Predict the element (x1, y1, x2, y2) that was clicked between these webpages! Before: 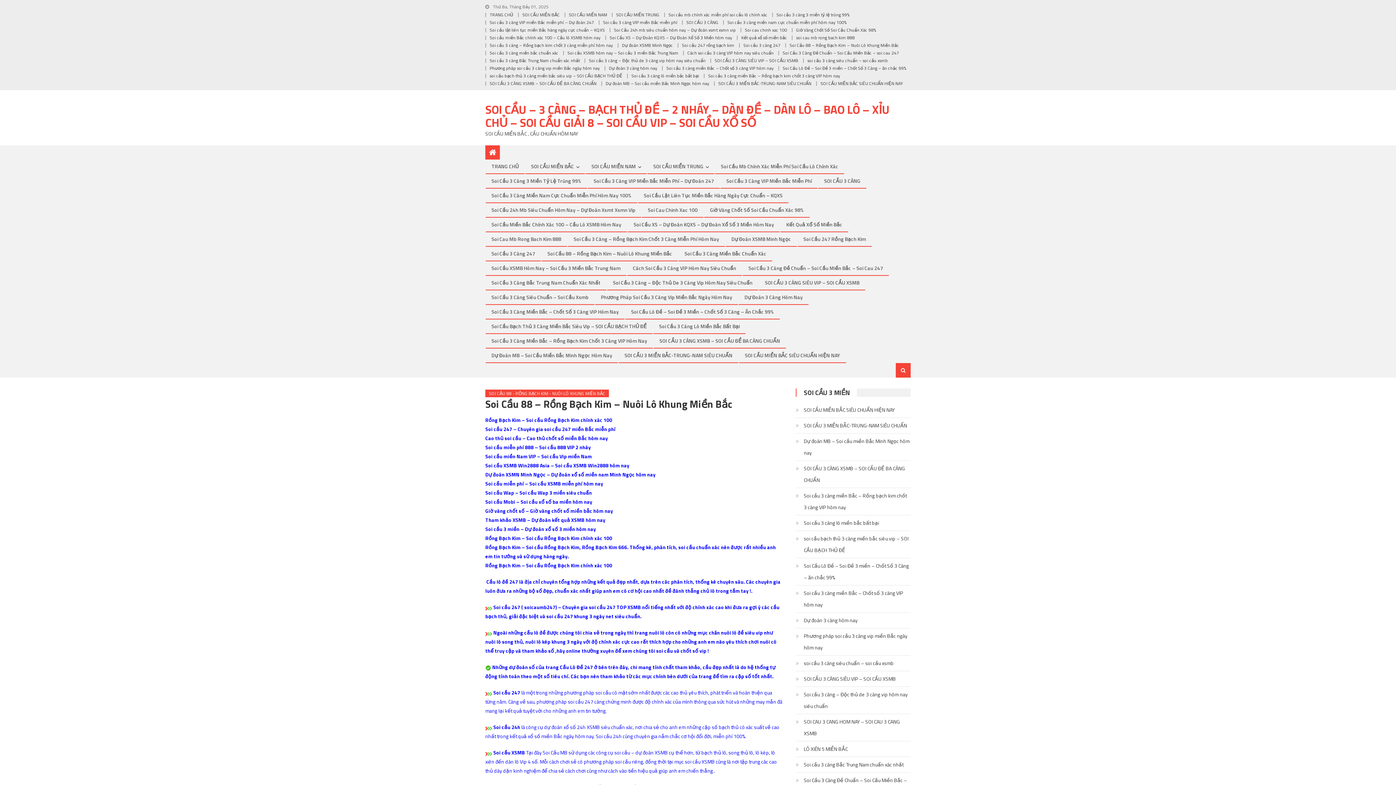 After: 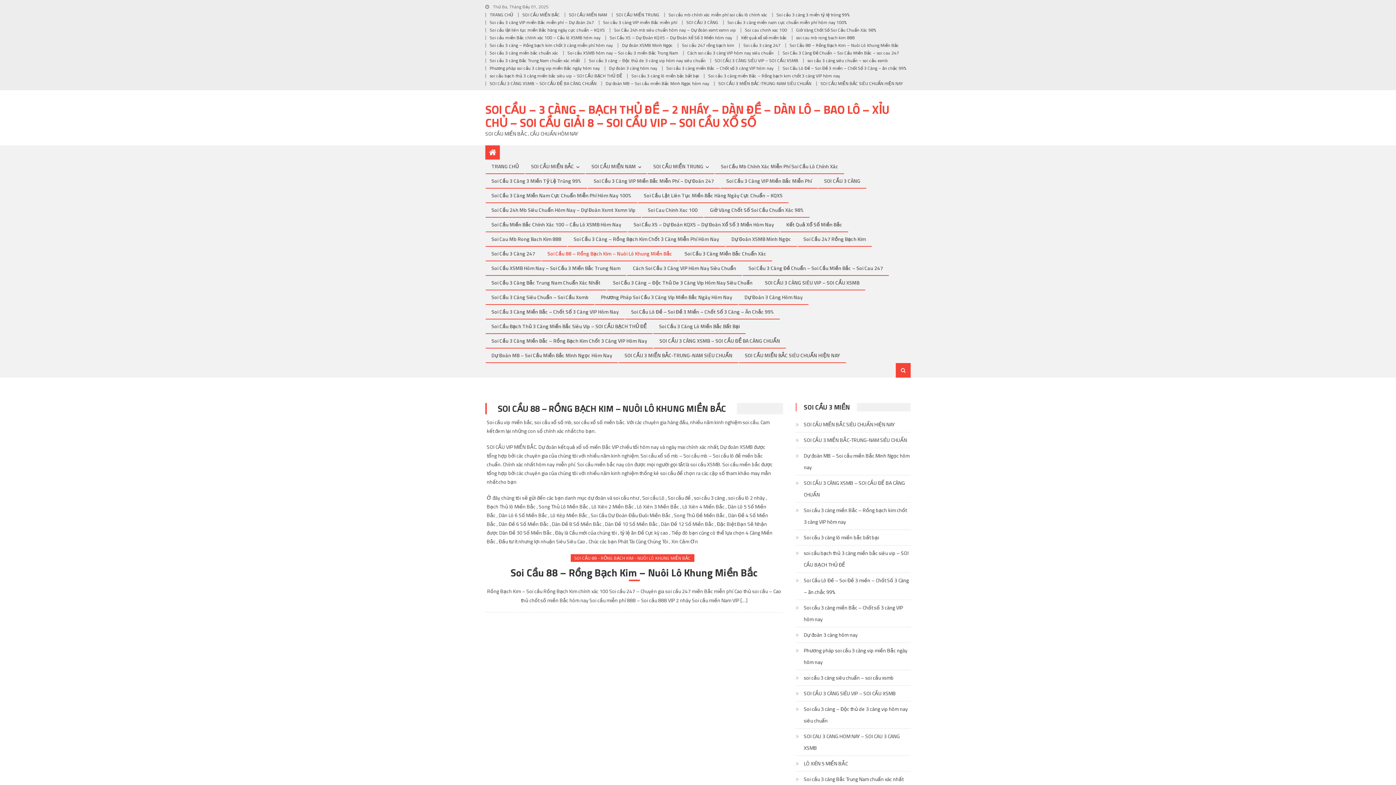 Action: bbox: (789, 41, 899, 48) label: Soi Cầu 88 – Rồng Bạch Kim – Nuôi Lô Khung Miền Bắc